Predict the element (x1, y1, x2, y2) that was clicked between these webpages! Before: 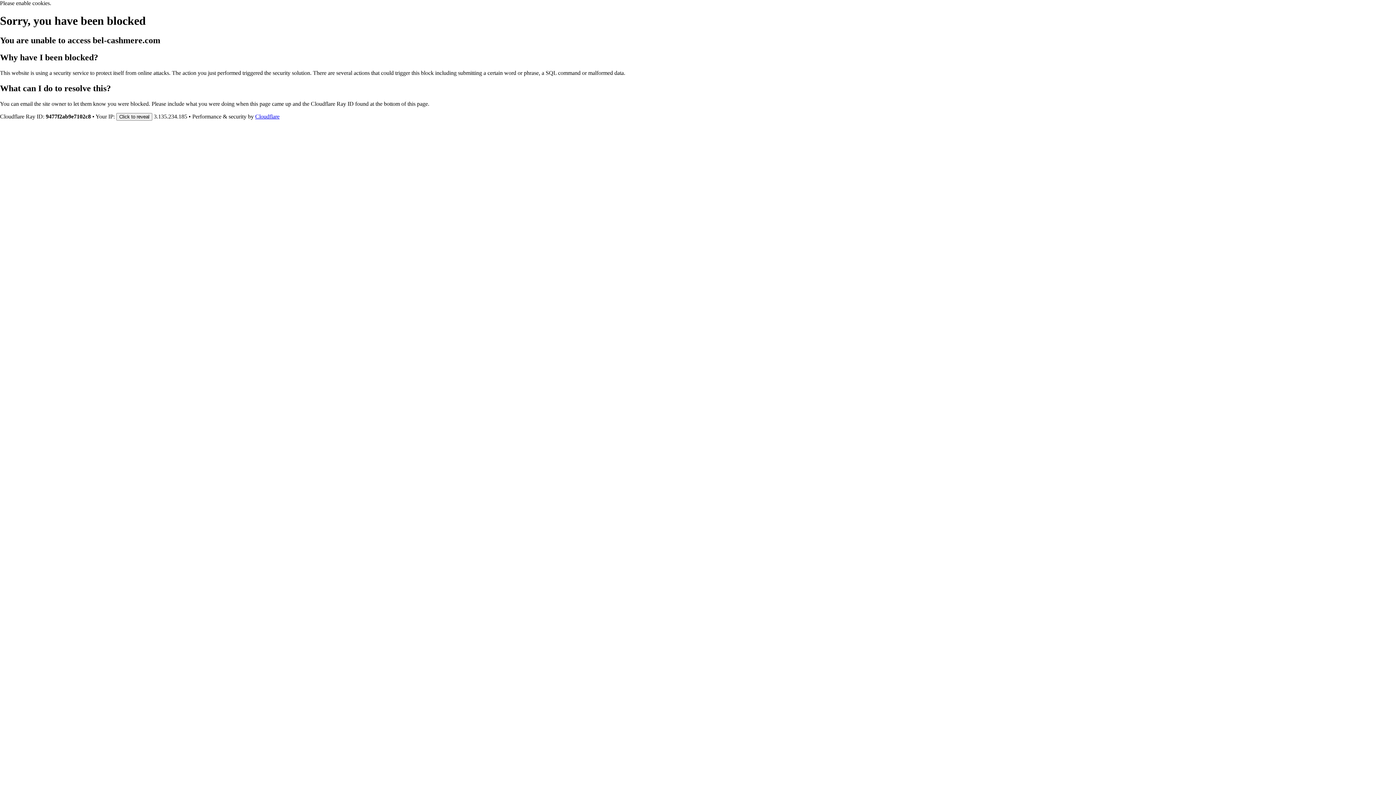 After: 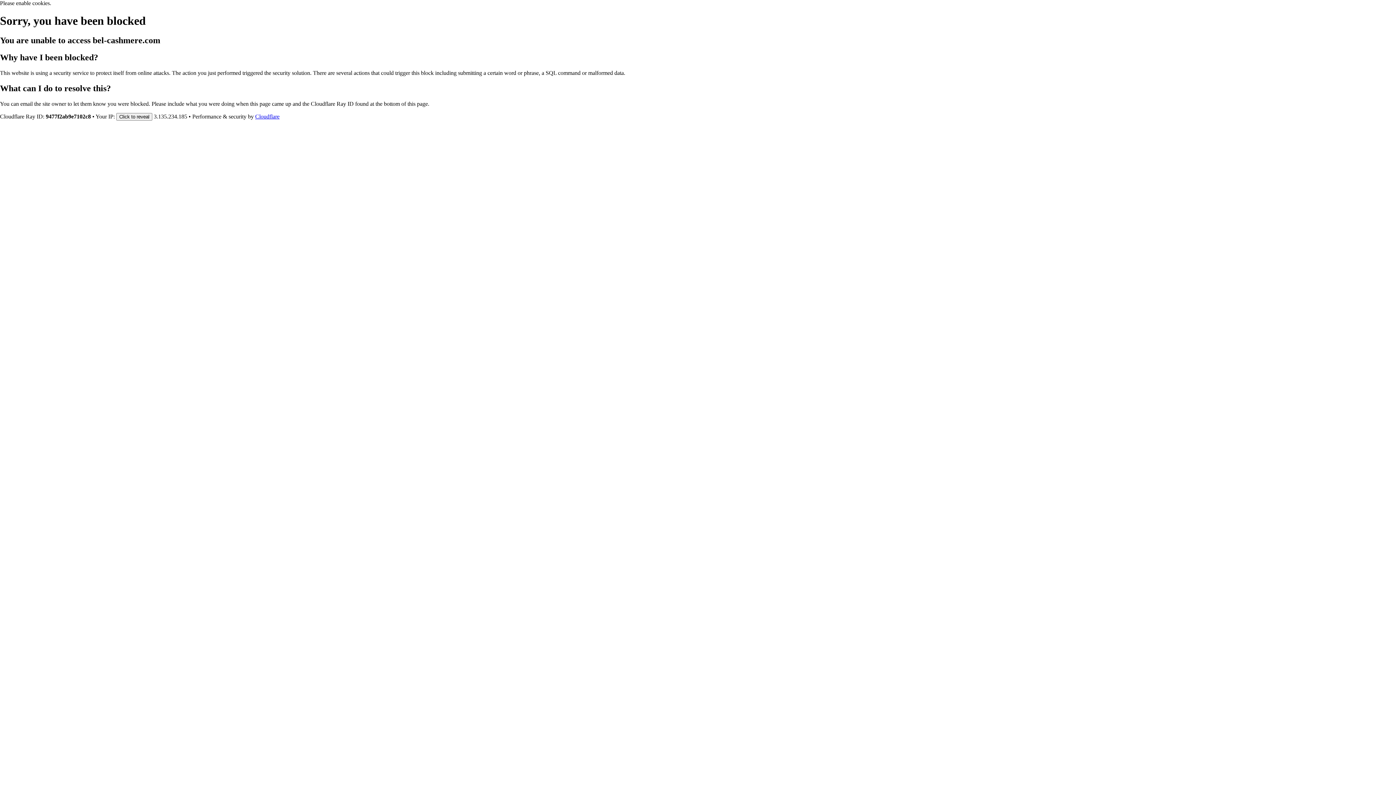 Action: label: Cloudflare bbox: (255, 113, 279, 119)